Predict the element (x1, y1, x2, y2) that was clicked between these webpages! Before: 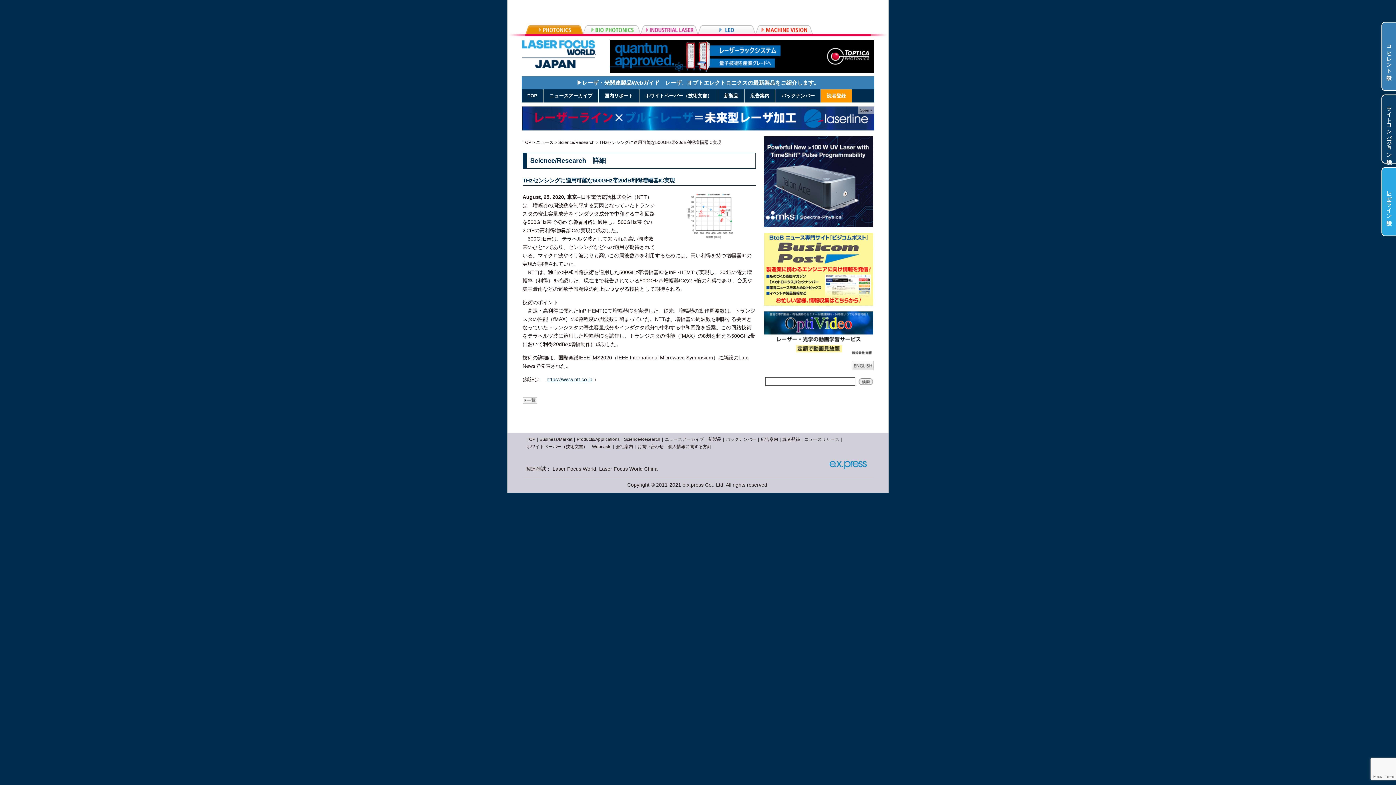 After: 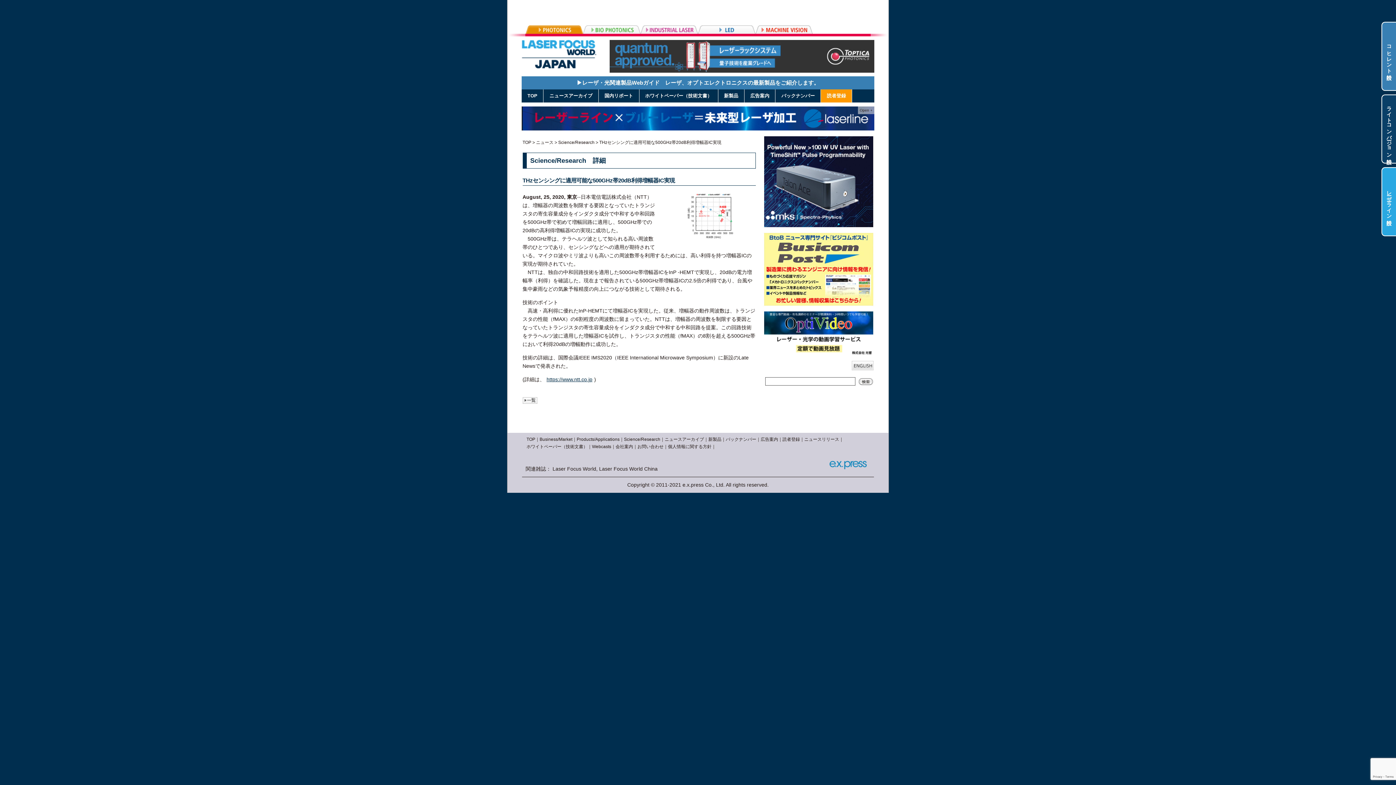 Action: bbox: (609, 65, 874, 71)